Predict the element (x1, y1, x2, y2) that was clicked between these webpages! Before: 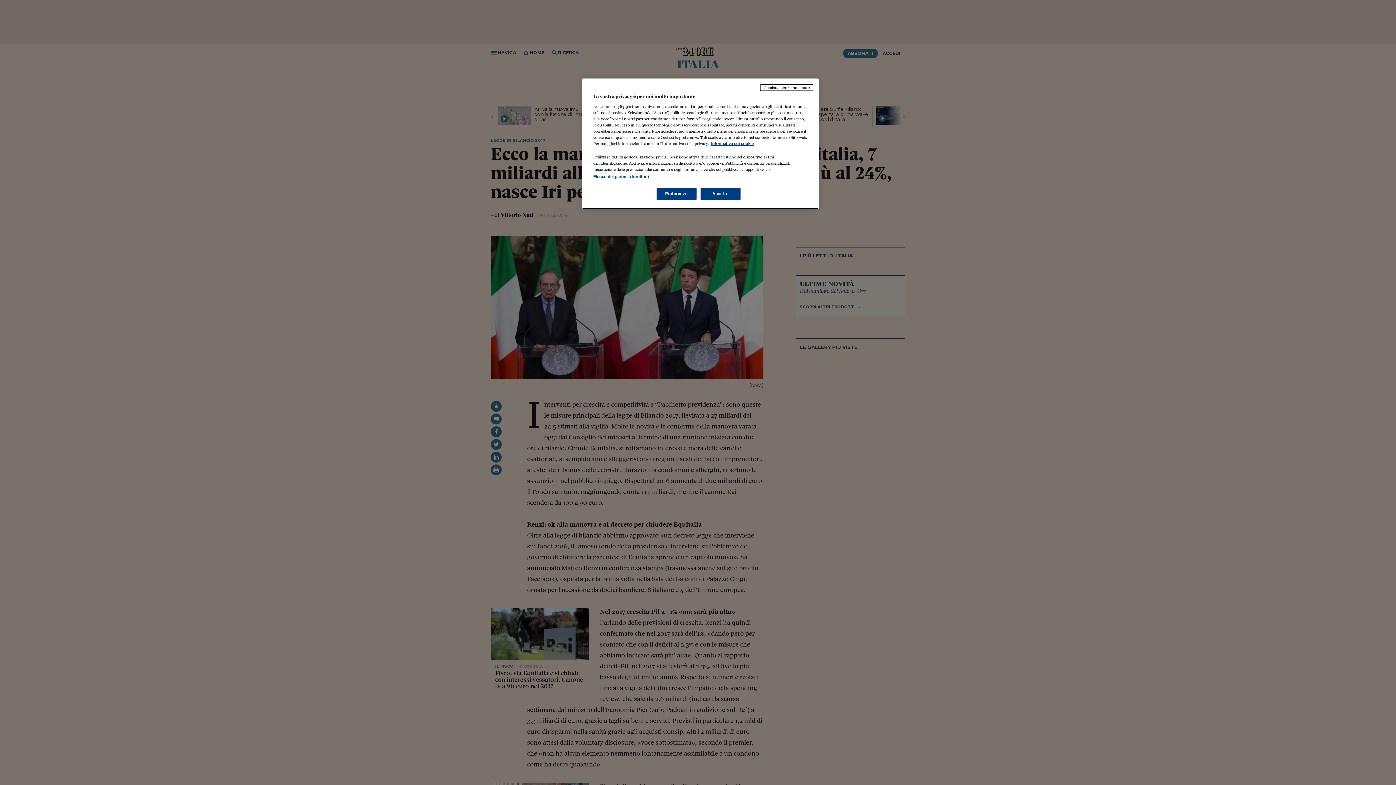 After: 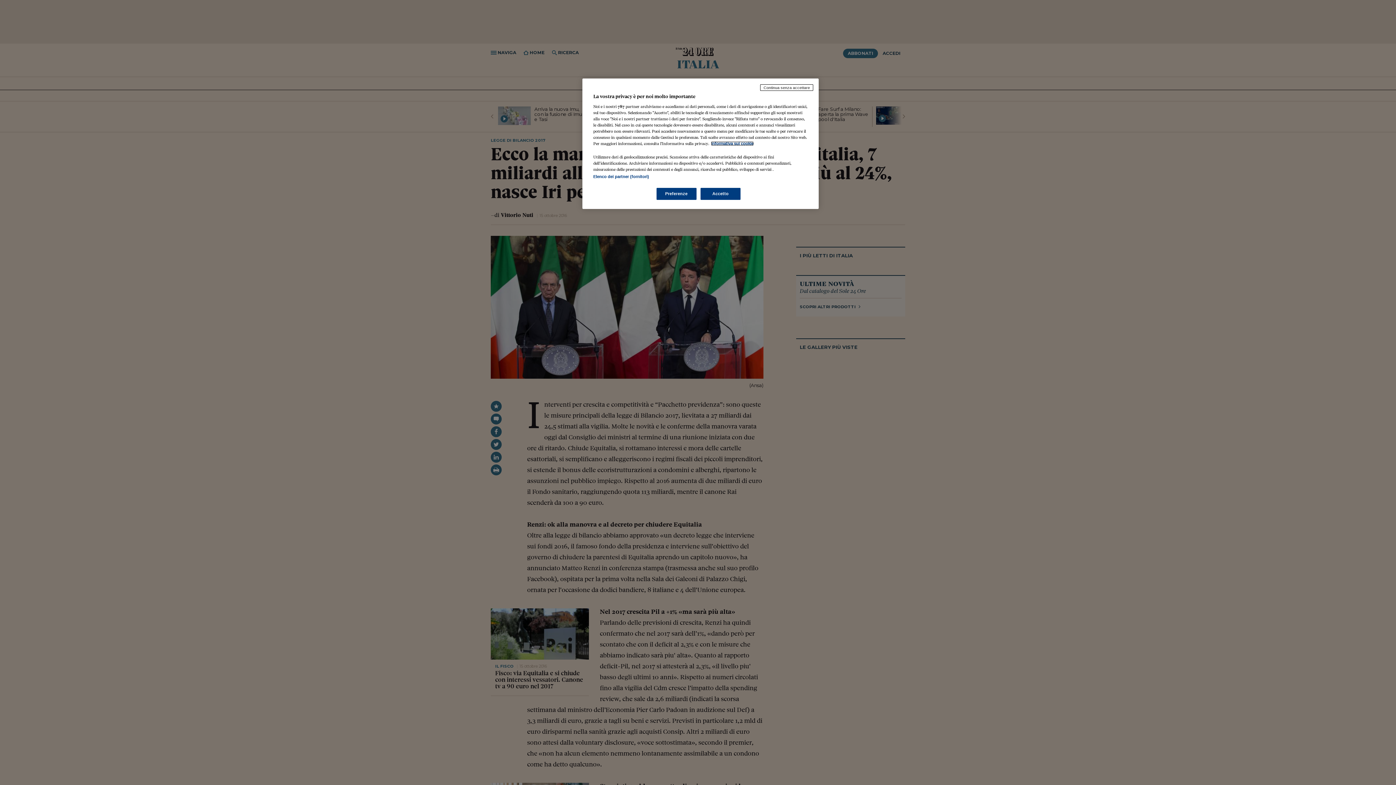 Action: label: Maggiori informazioni sulla tua privacy, apre in una nuova scheda bbox: (711, 141, 753, 145)